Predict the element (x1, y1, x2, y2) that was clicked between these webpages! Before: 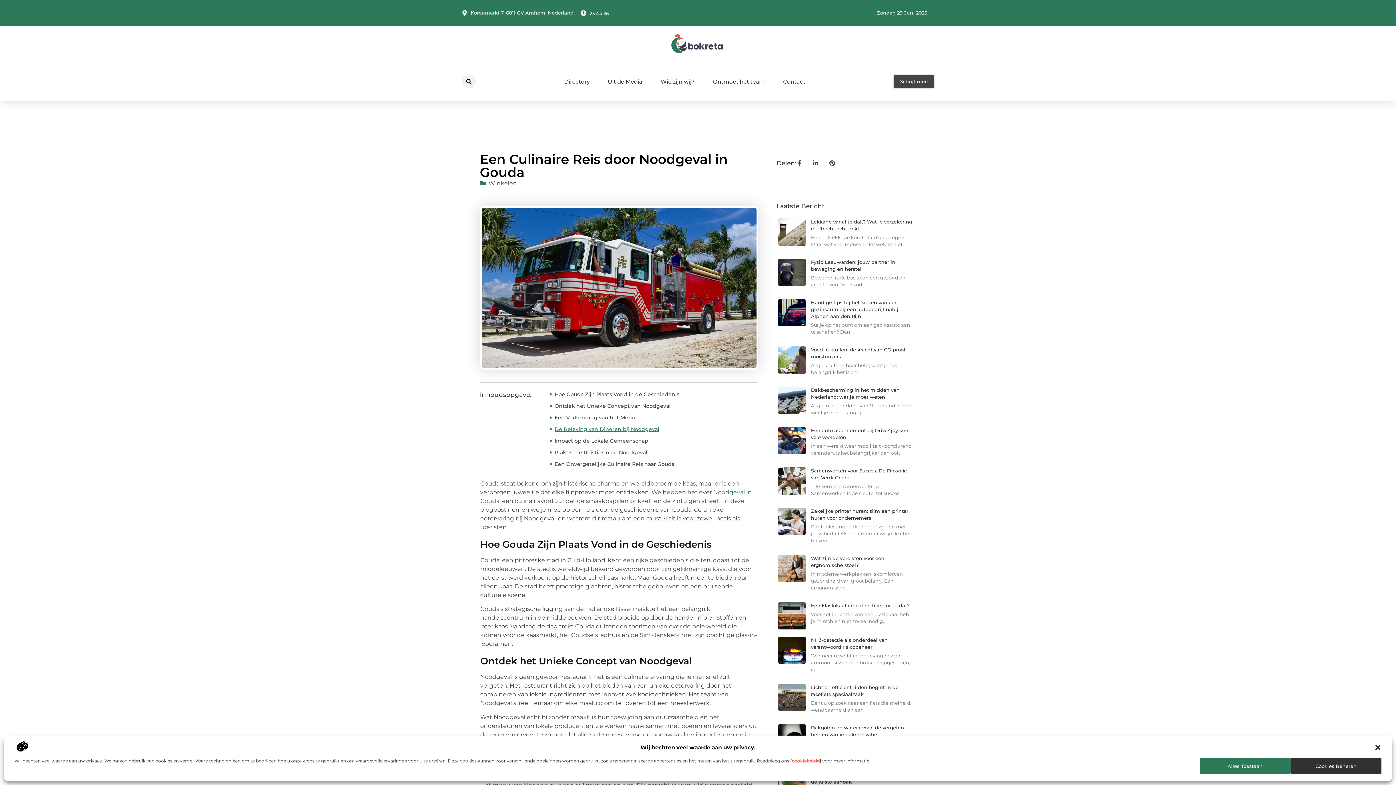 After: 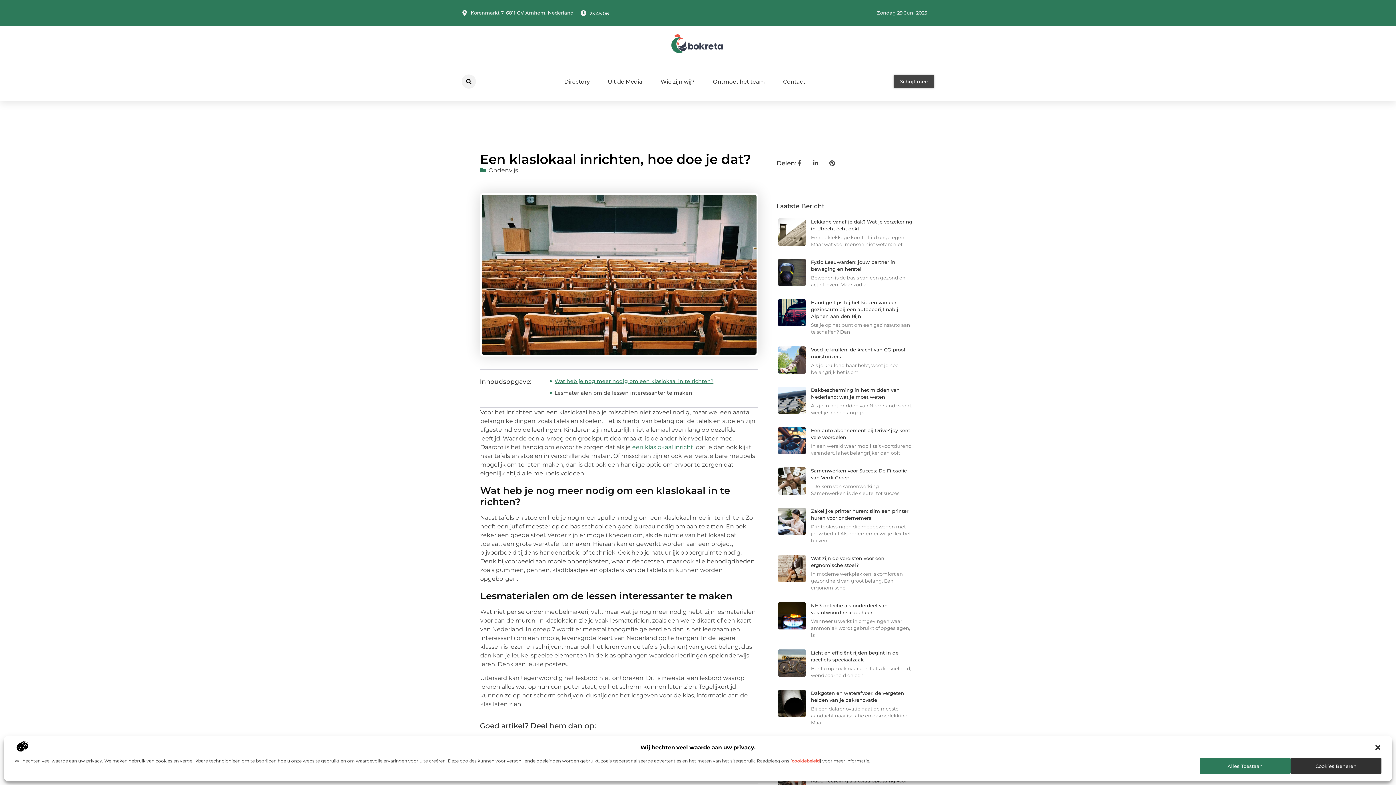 Action: bbox: (811, 602, 909, 608) label: Een klaslokaal inrichten, hoe doe je dat?